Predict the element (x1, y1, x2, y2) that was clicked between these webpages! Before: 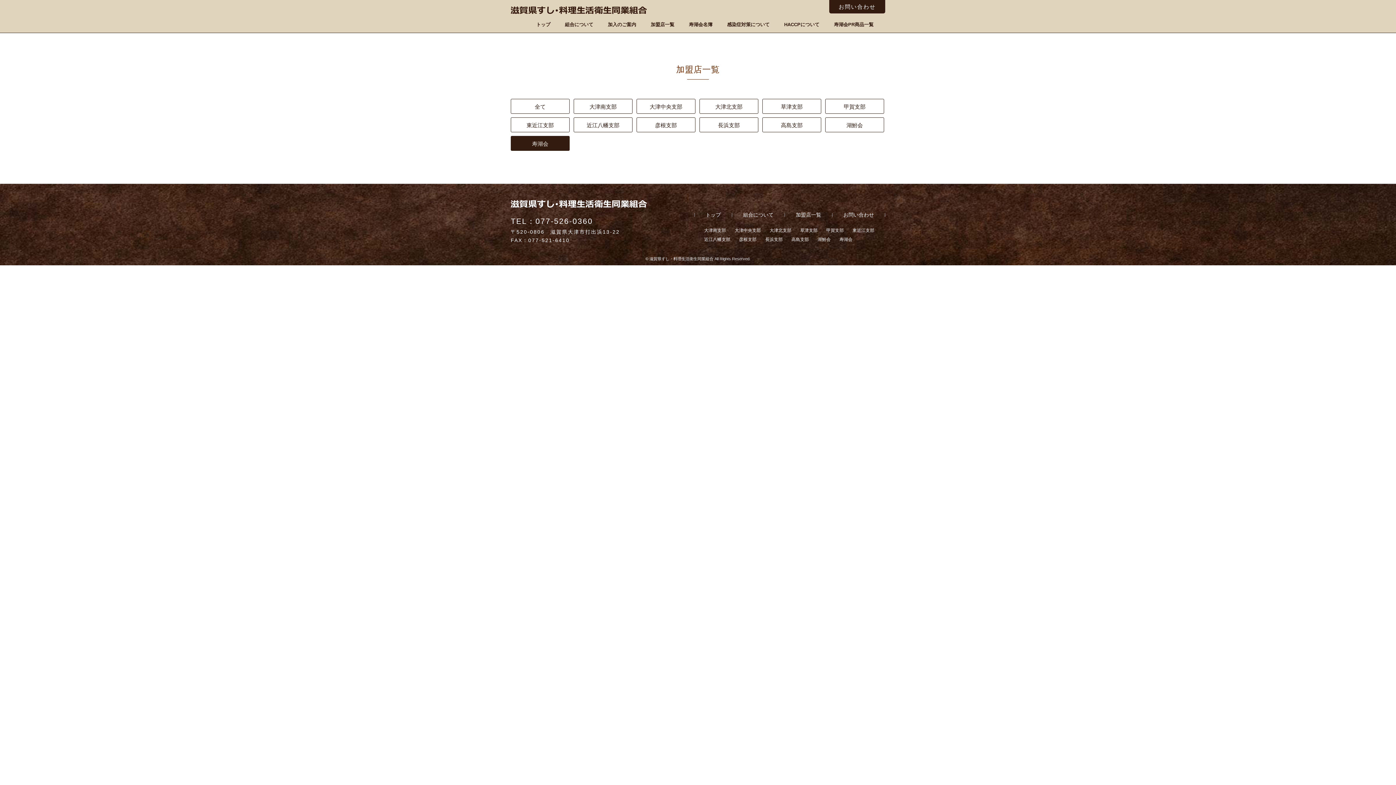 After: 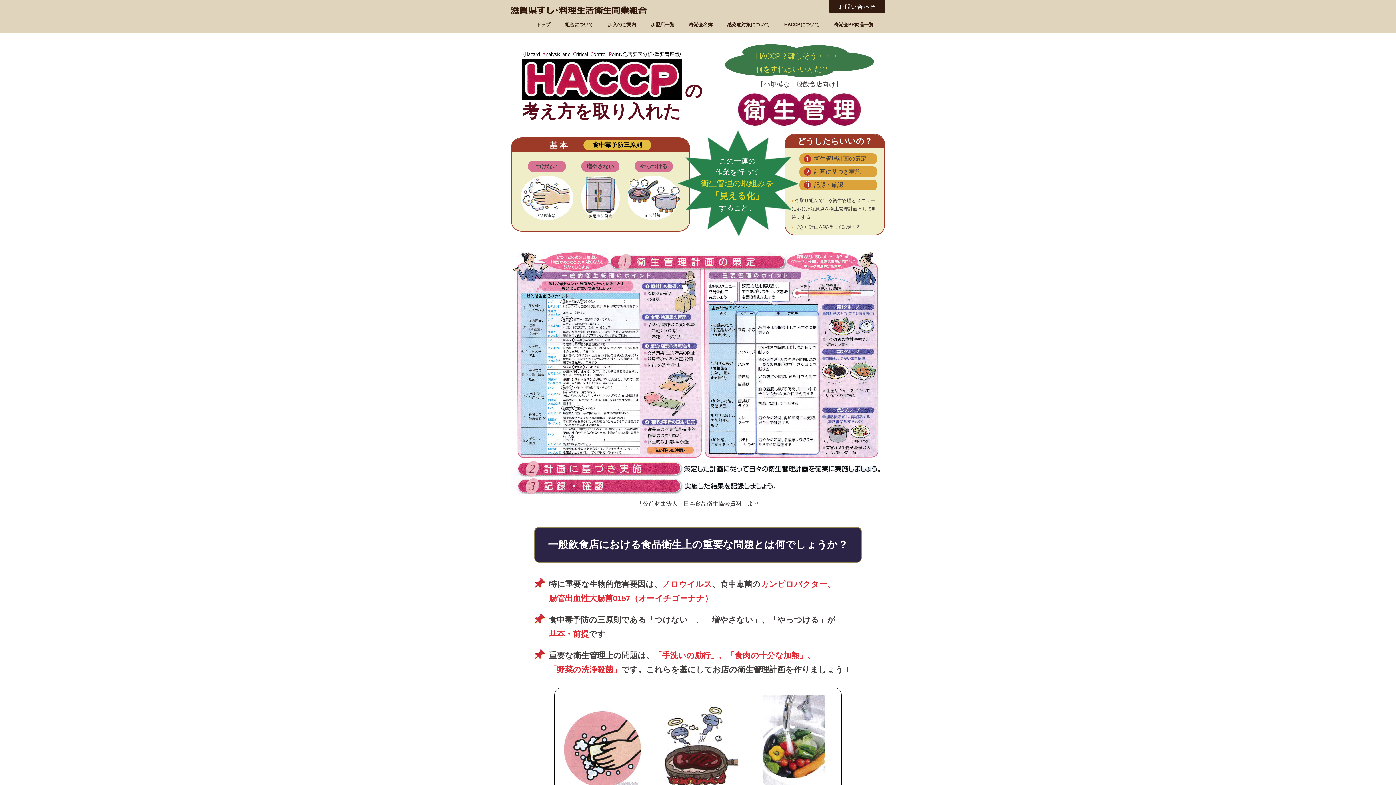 Action: bbox: (777, 18, 826, 30) label: HACCPについて